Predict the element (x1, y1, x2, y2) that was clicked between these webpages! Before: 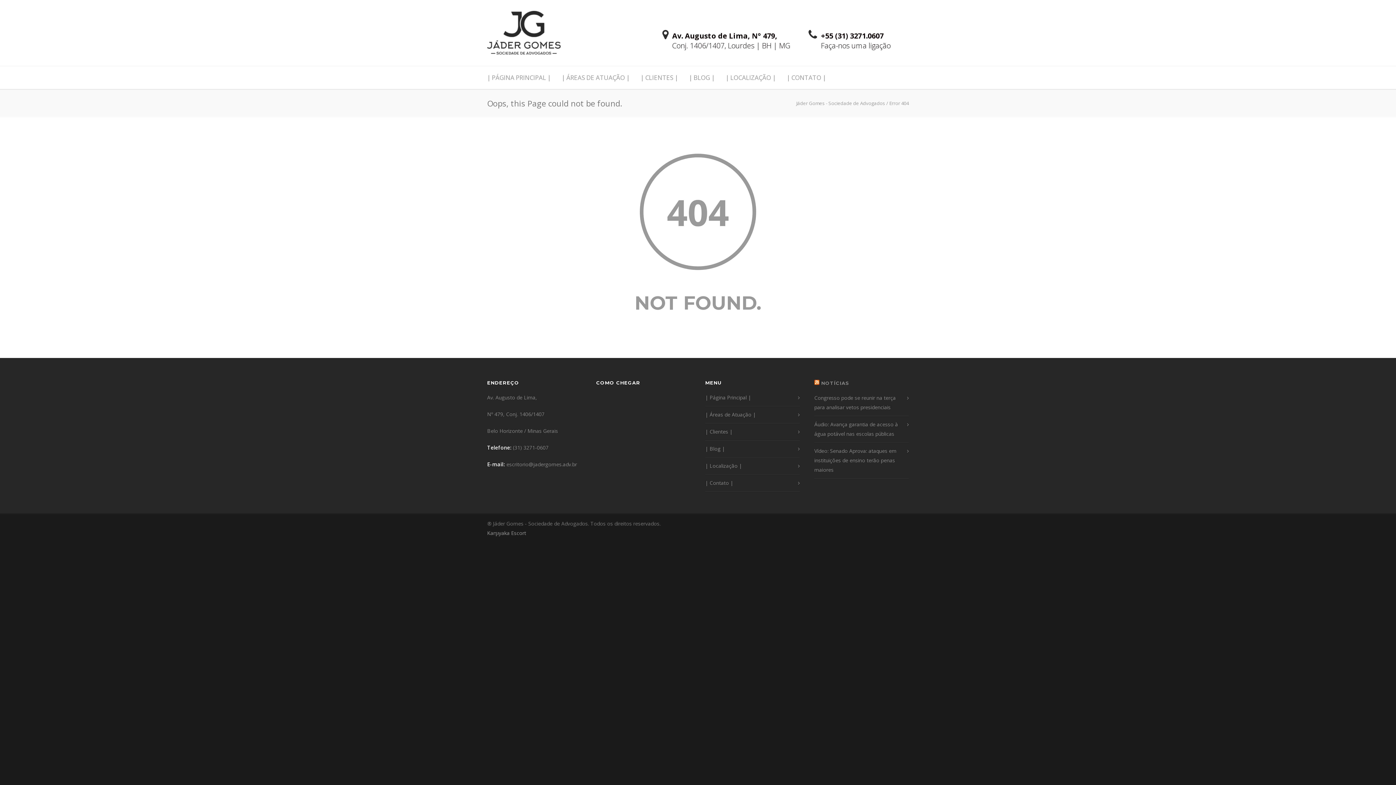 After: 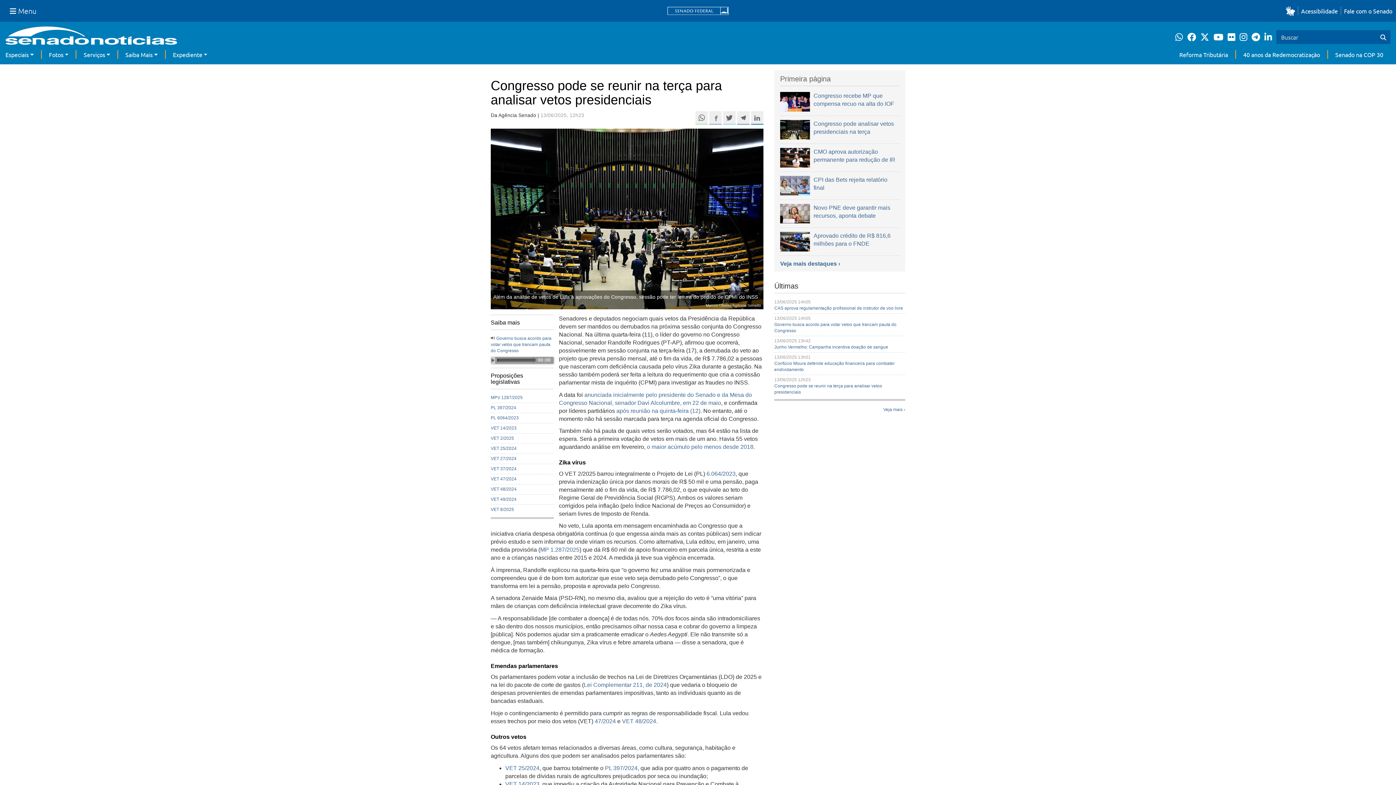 Action: bbox: (814, 393, 905, 412) label: Congresso pode se reunir na terça para analisar vetos presidenciais